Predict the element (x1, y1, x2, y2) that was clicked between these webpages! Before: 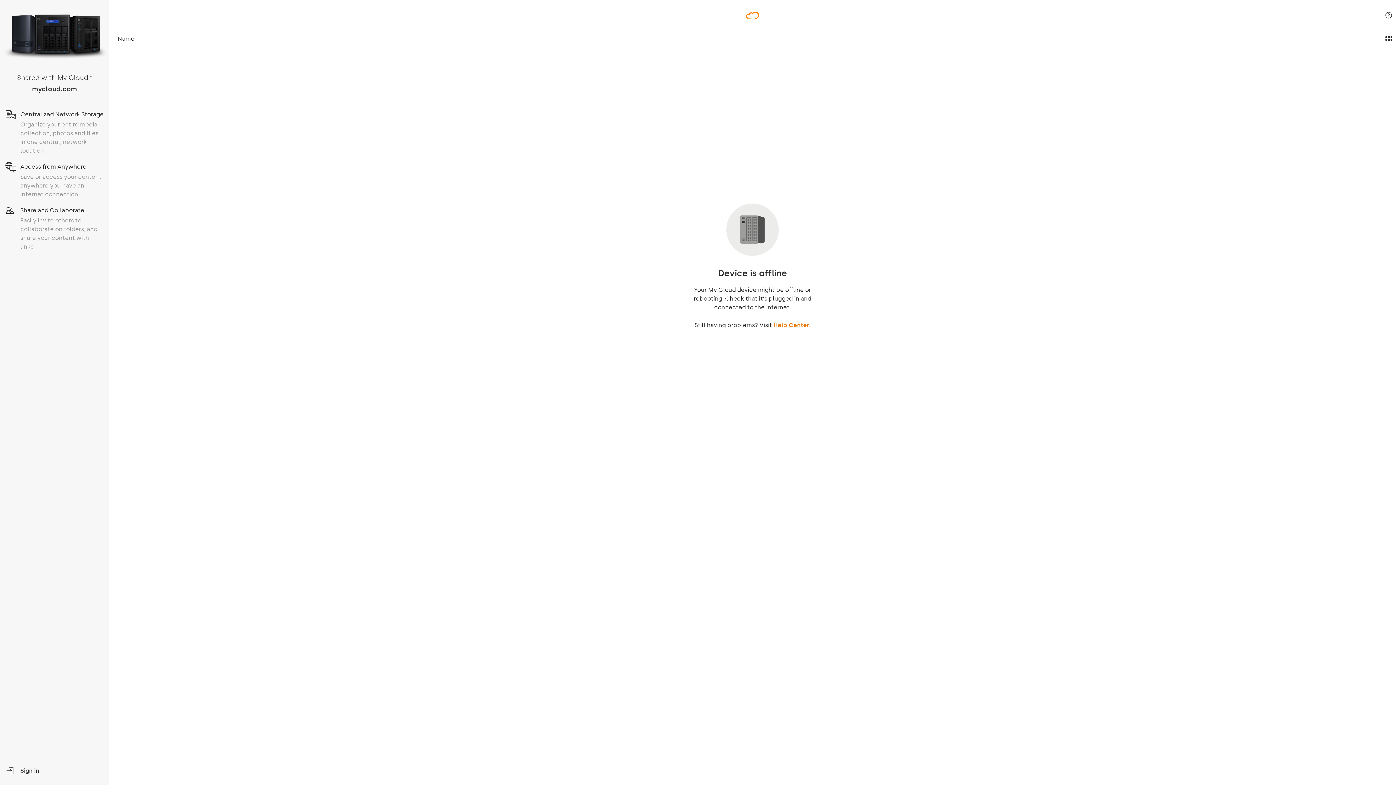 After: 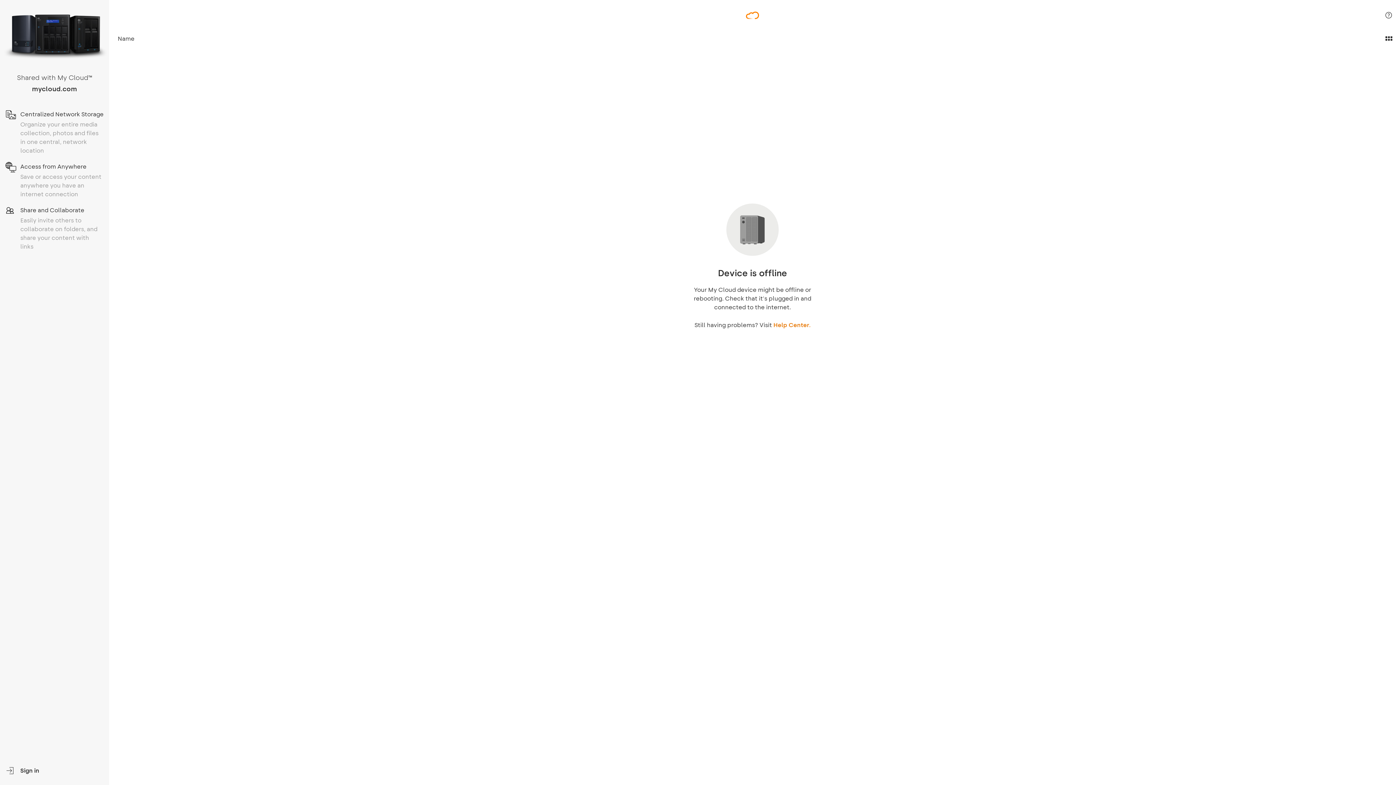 Action: label: Shared with My CloudTM bbox: (17, 73, 92, 81)